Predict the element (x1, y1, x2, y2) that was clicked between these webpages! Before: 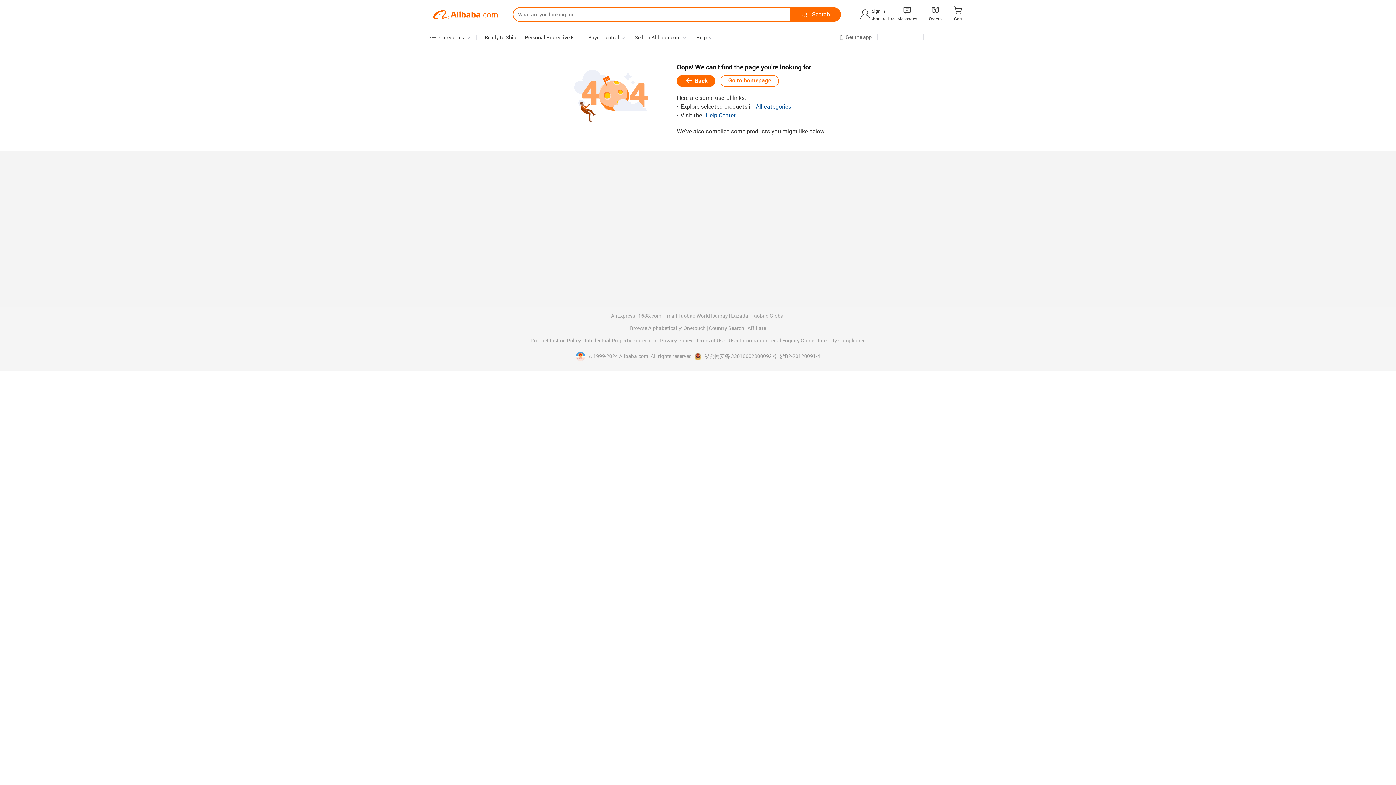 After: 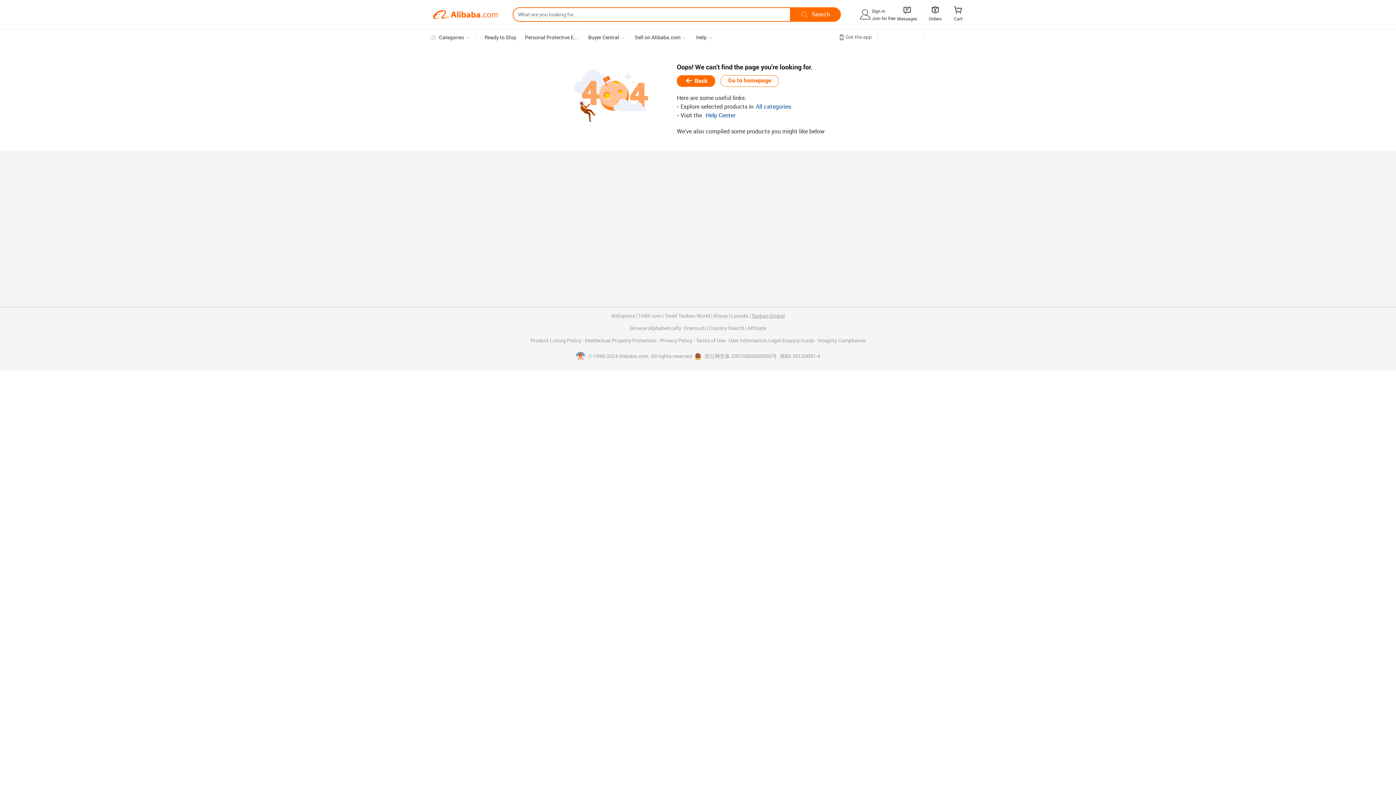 Action: label: Taobao Global bbox: (751, 313, 785, 318)